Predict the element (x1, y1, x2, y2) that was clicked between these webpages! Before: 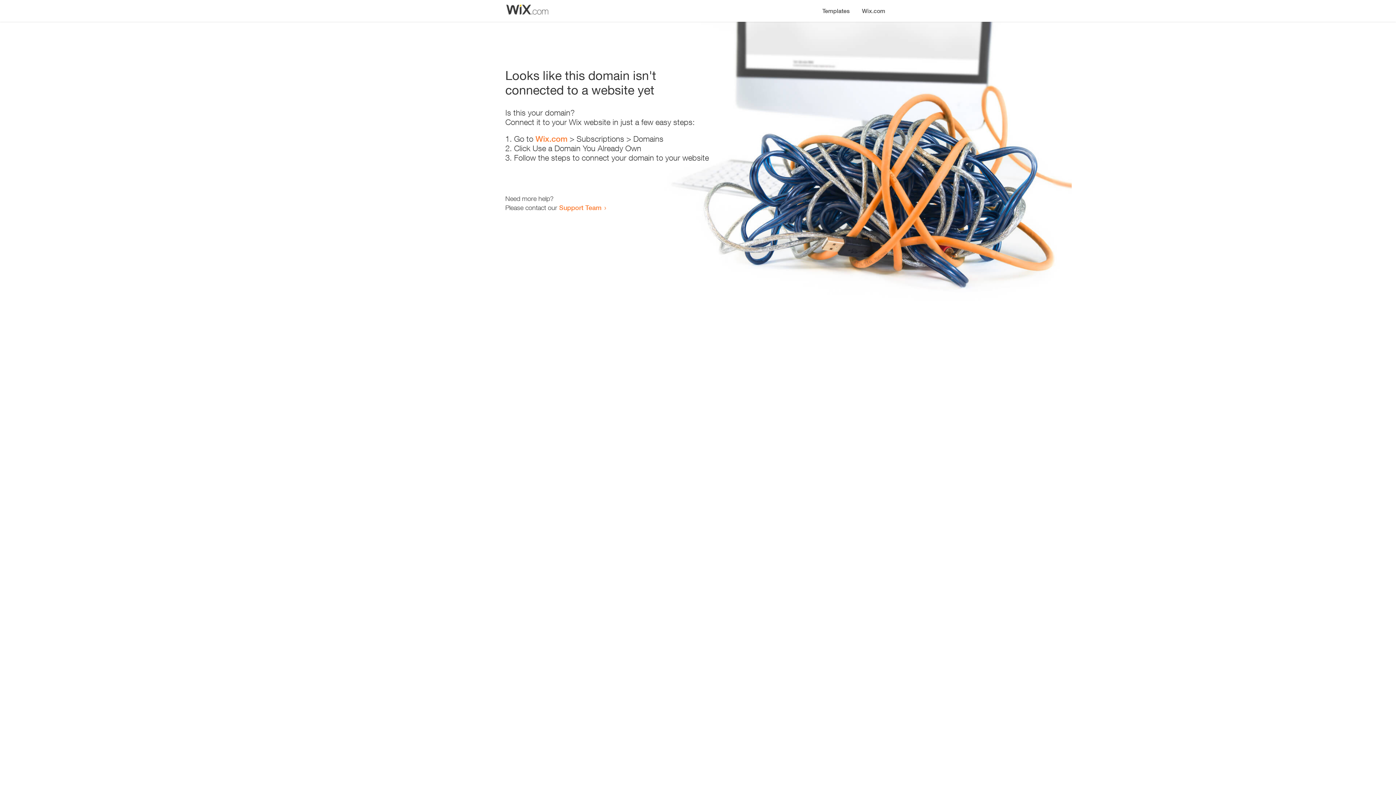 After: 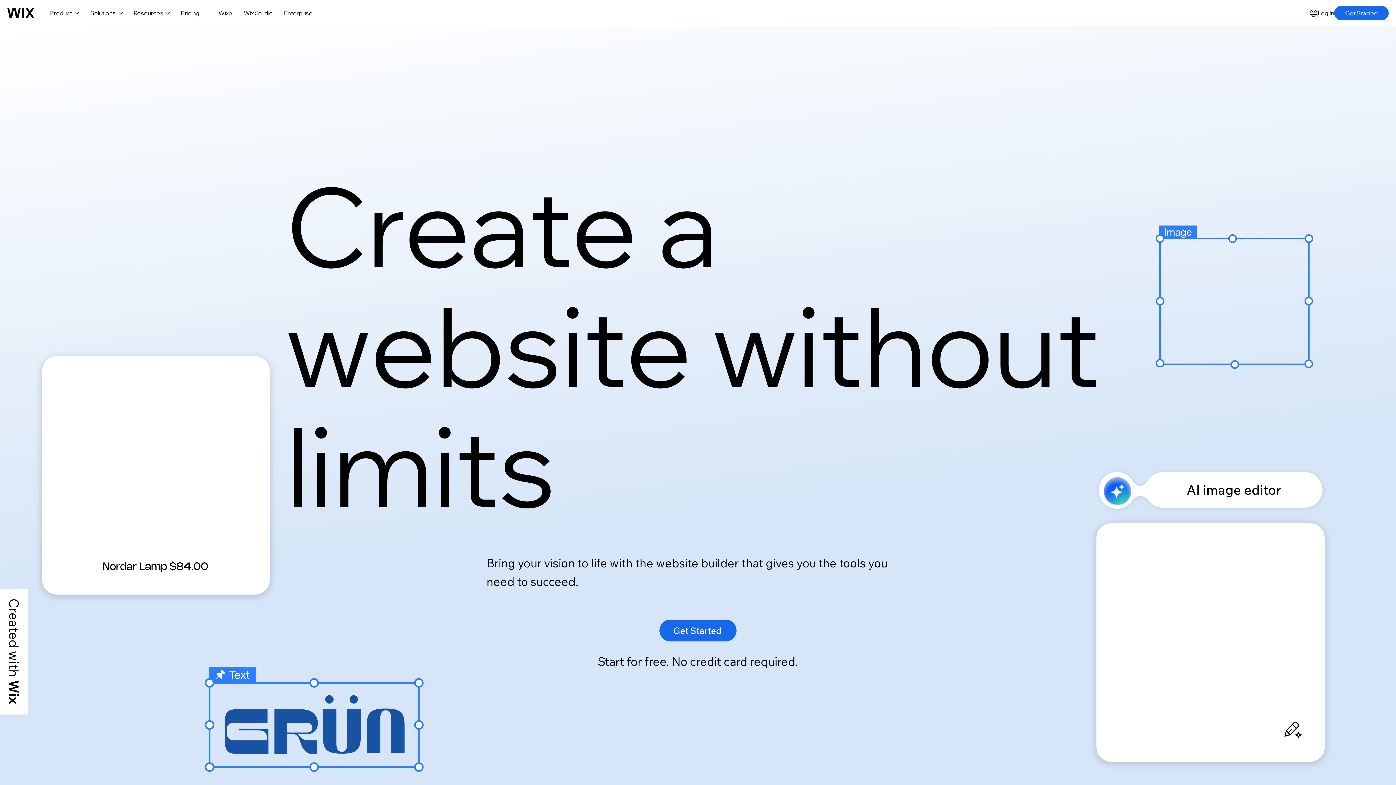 Action: label: Wix.com bbox: (535, 134, 567, 143)